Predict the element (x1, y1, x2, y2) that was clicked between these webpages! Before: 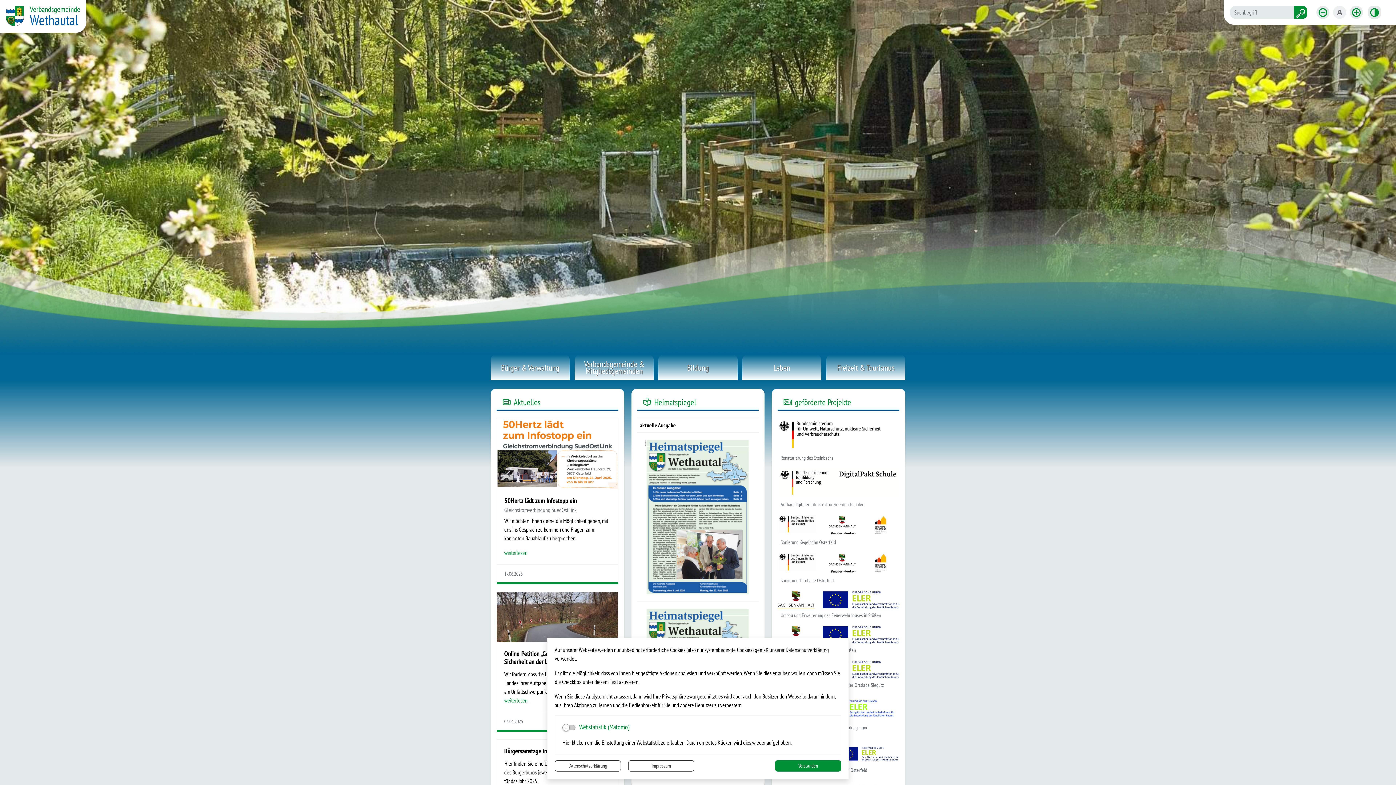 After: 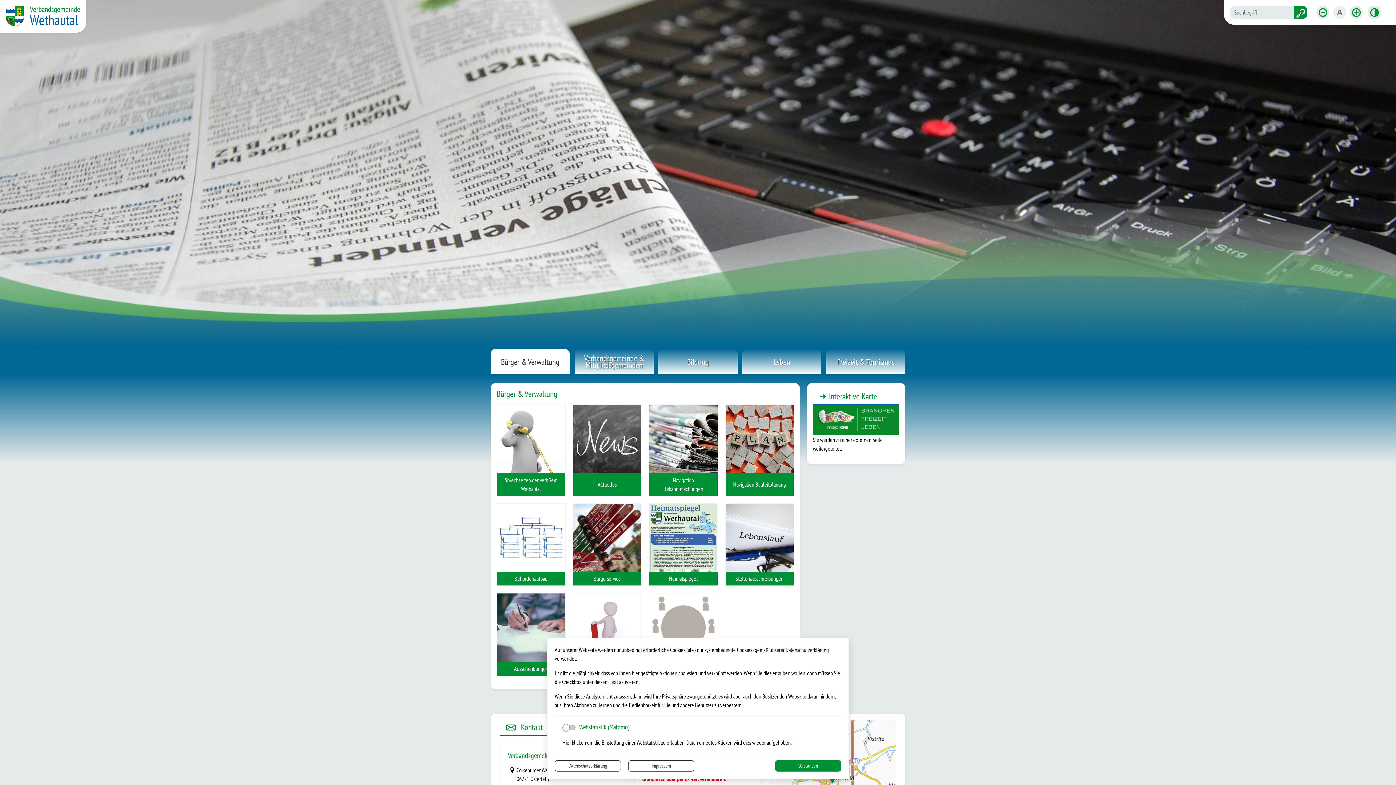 Action: bbox: (490, 354, 569, 380) label: Bürger & Verwaltung